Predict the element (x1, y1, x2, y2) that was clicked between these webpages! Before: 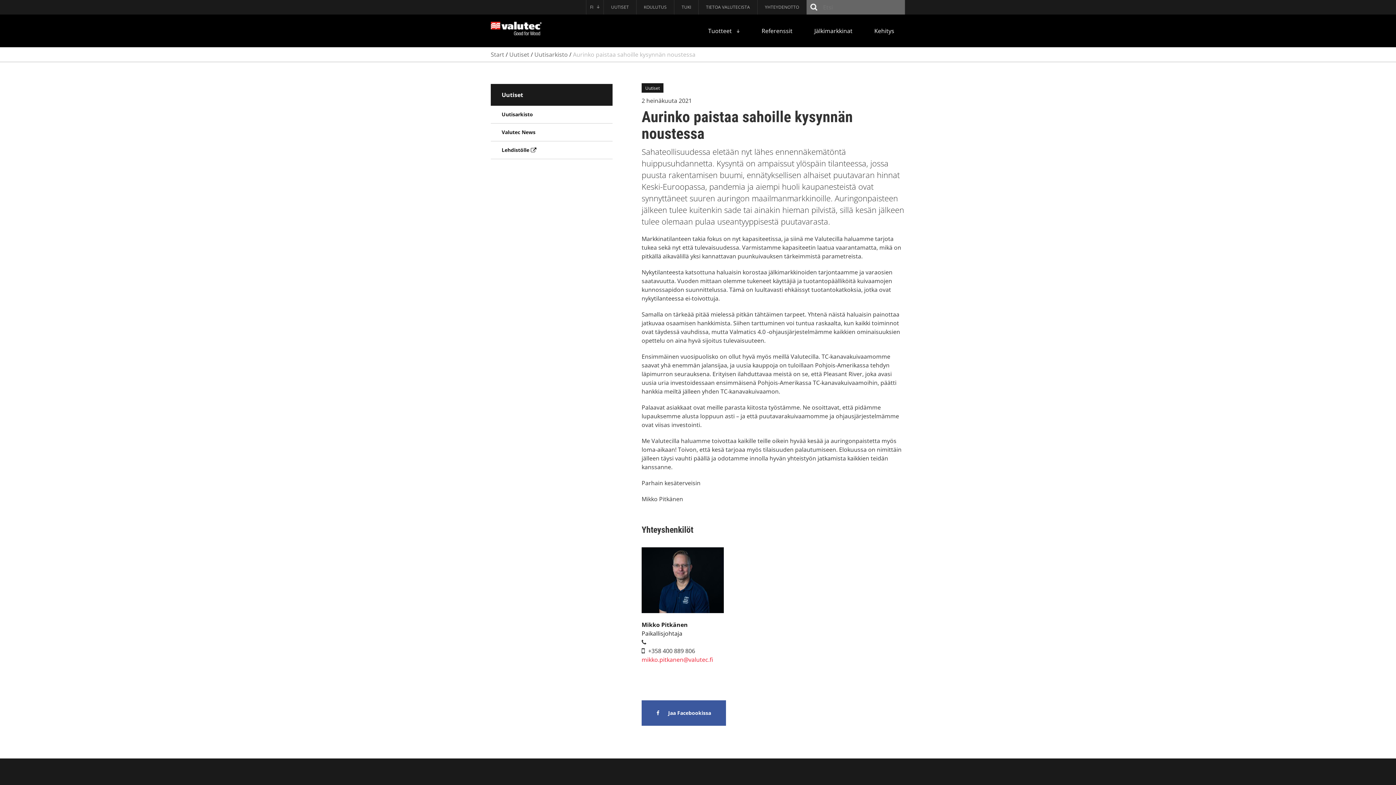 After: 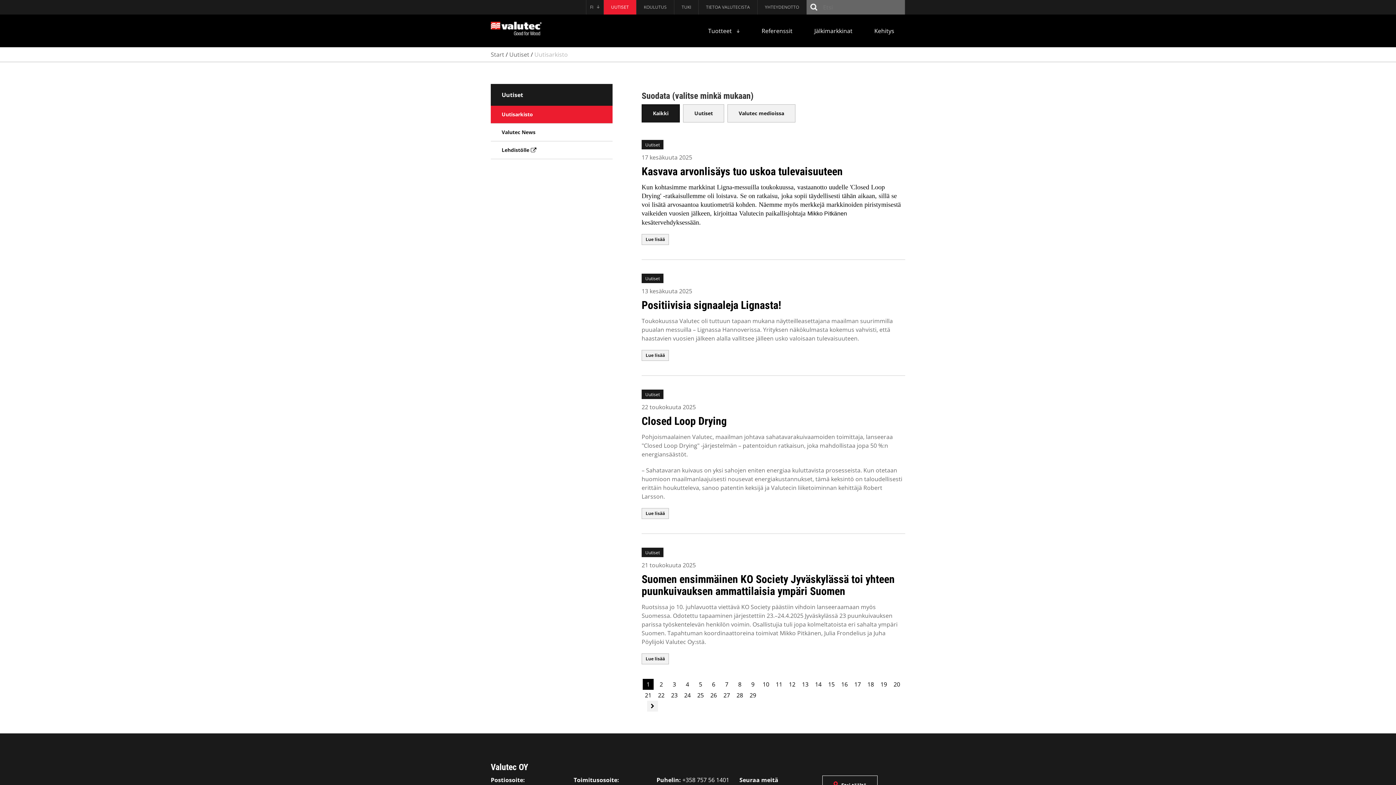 Action: bbox: (604, 0, 636, 14) label: UUTISET